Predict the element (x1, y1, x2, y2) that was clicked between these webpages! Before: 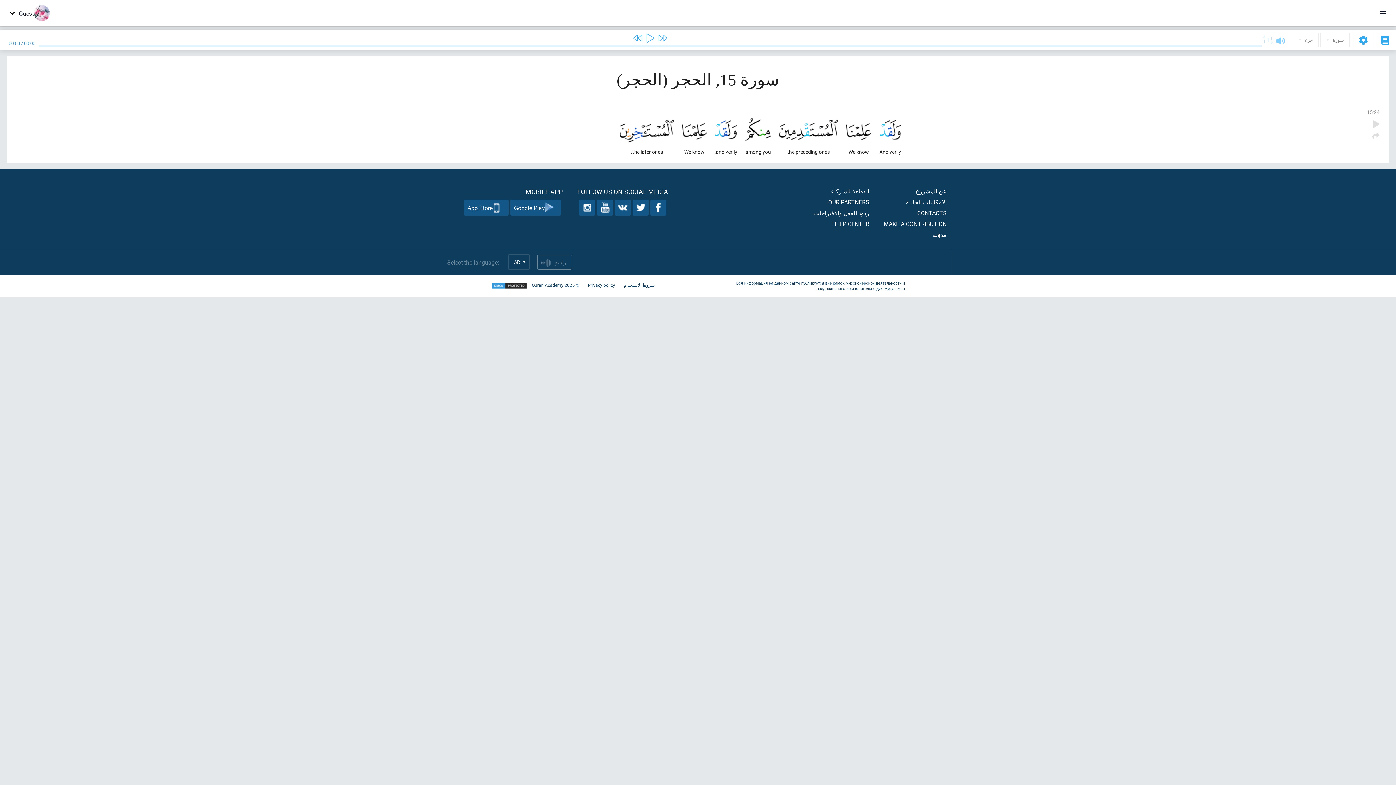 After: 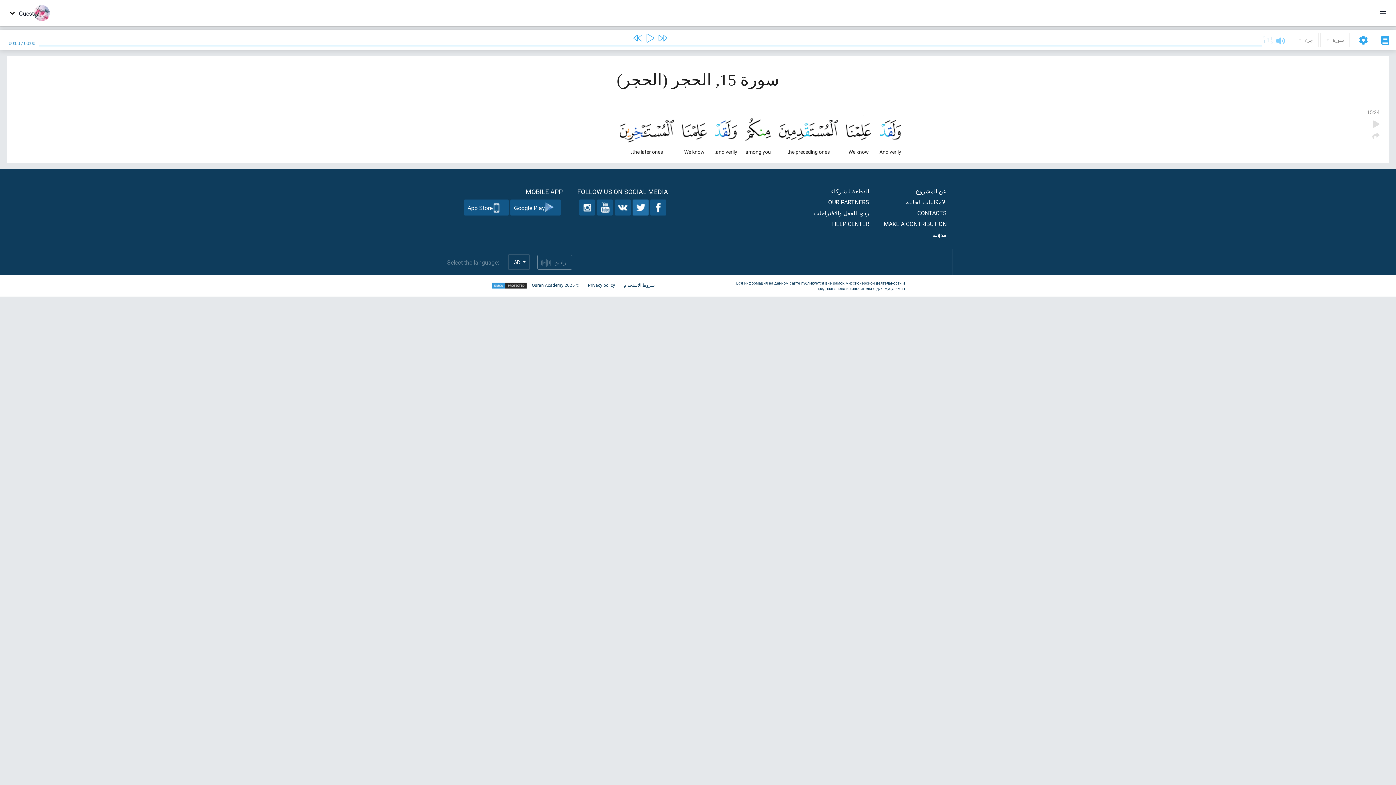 Action: bbox: (632, 199, 648, 215)